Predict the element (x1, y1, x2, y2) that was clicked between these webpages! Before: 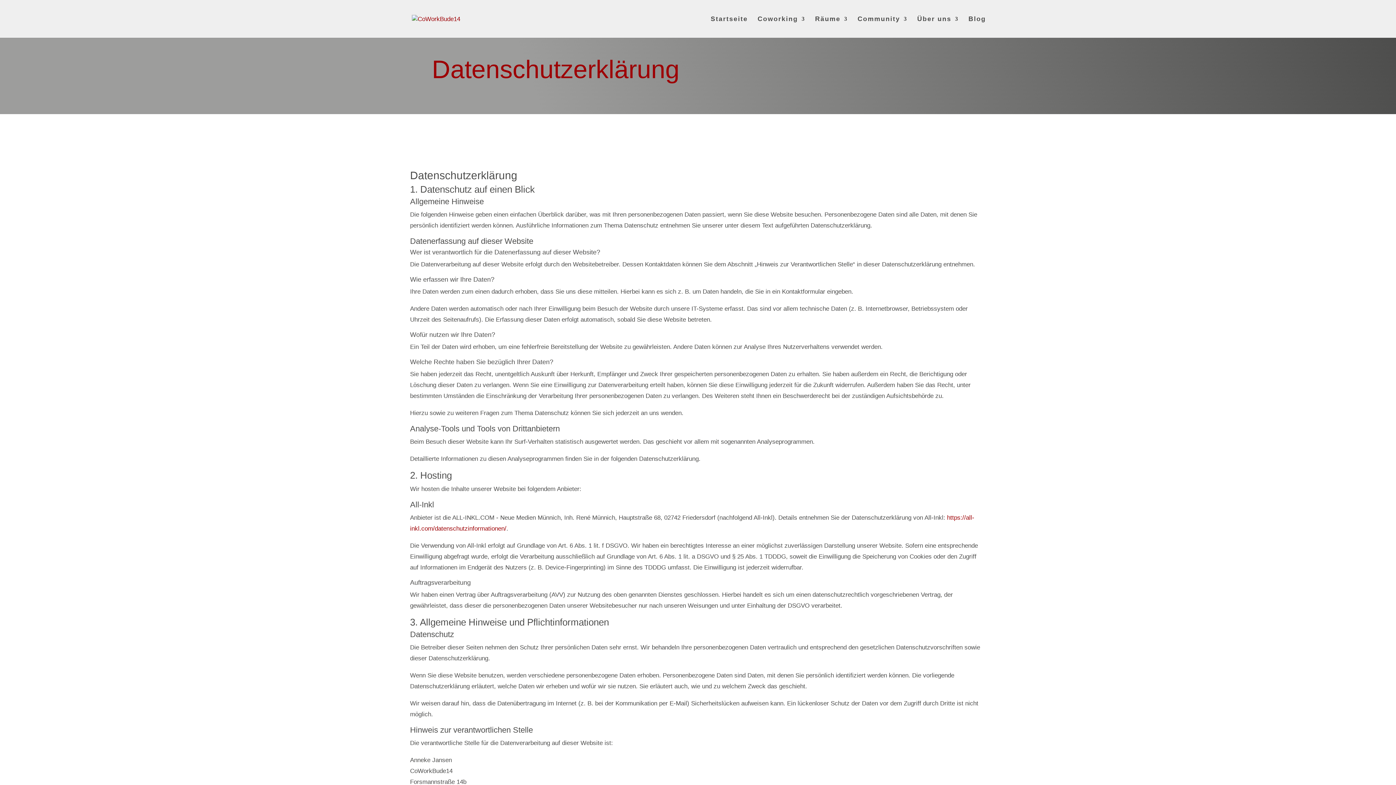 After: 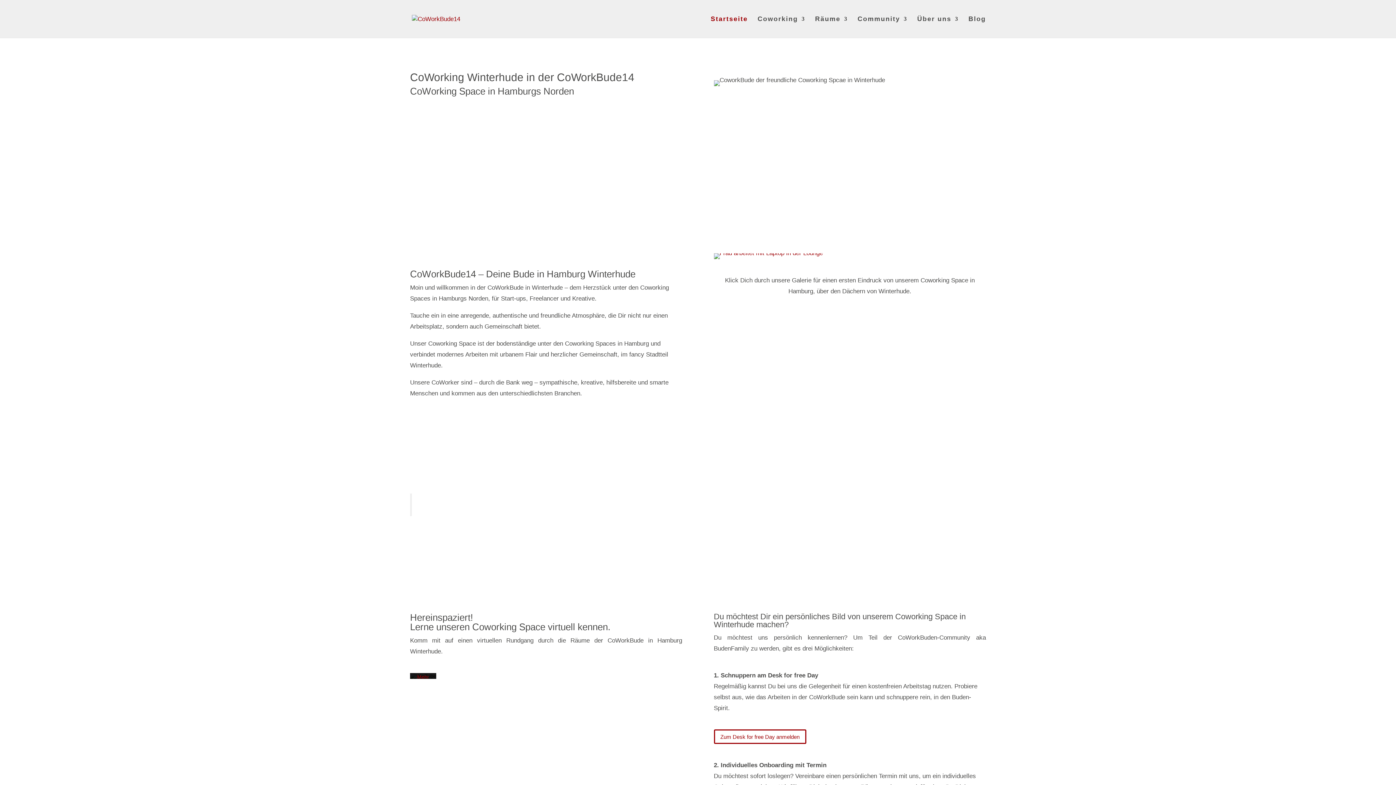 Action: bbox: (412, 15, 460, 21)